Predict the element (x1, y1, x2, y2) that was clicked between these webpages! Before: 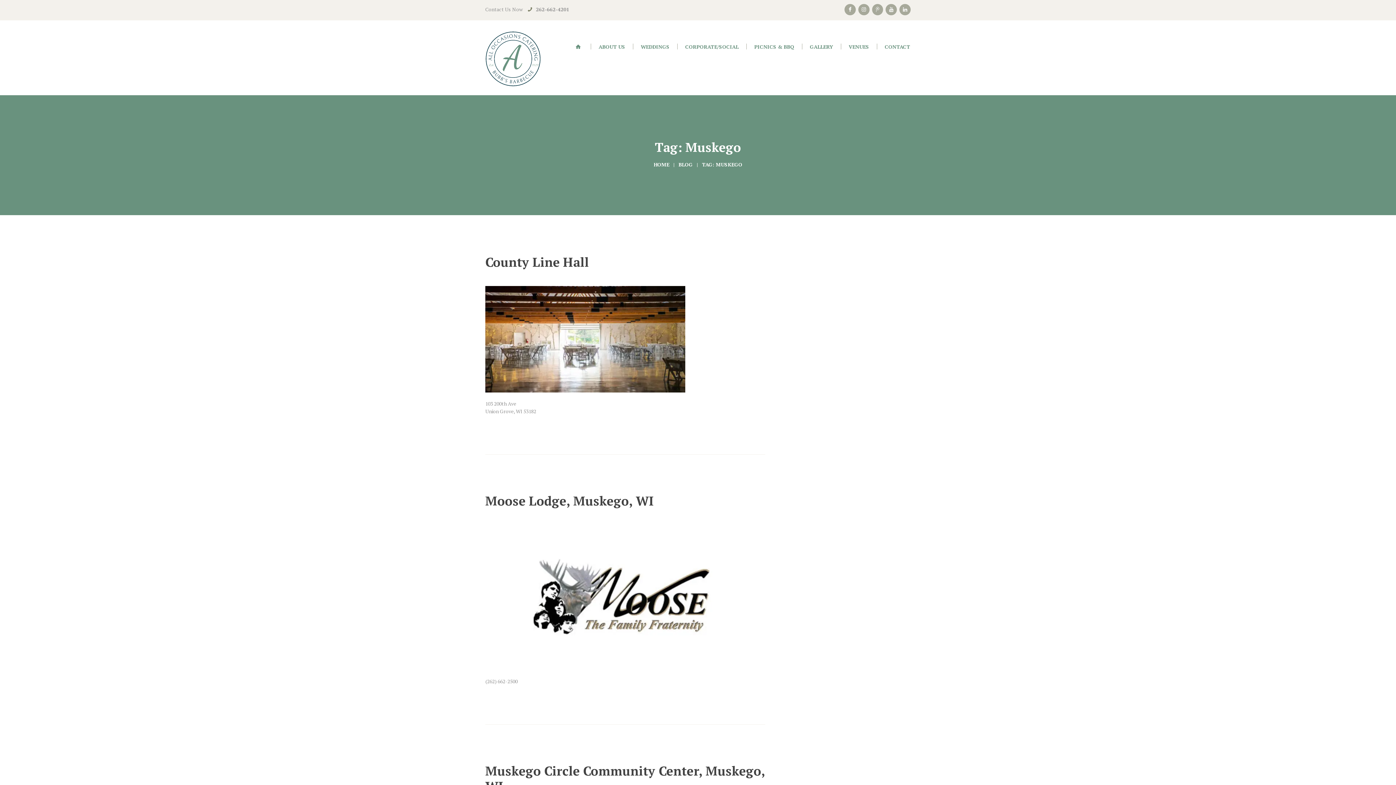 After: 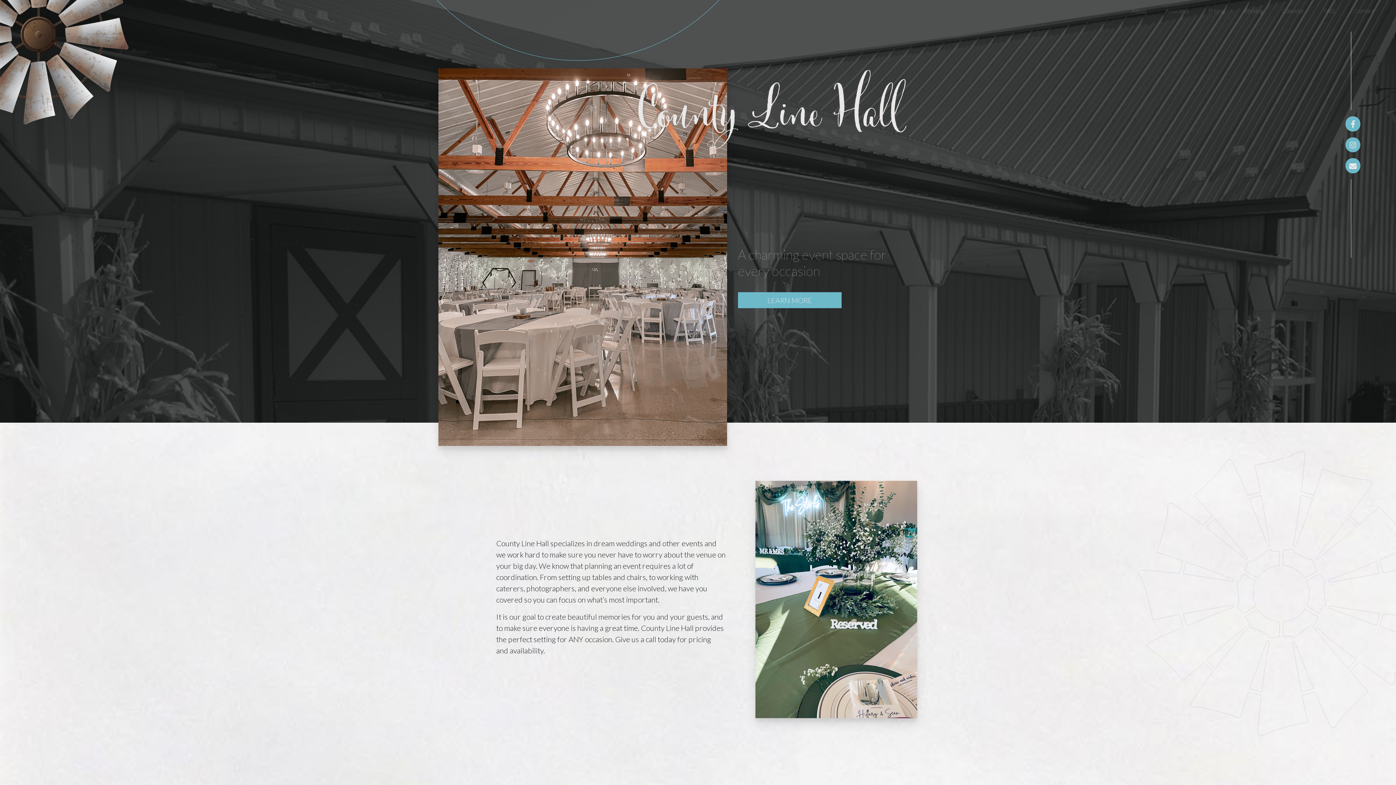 Action: bbox: (485, 286, 685, 392)